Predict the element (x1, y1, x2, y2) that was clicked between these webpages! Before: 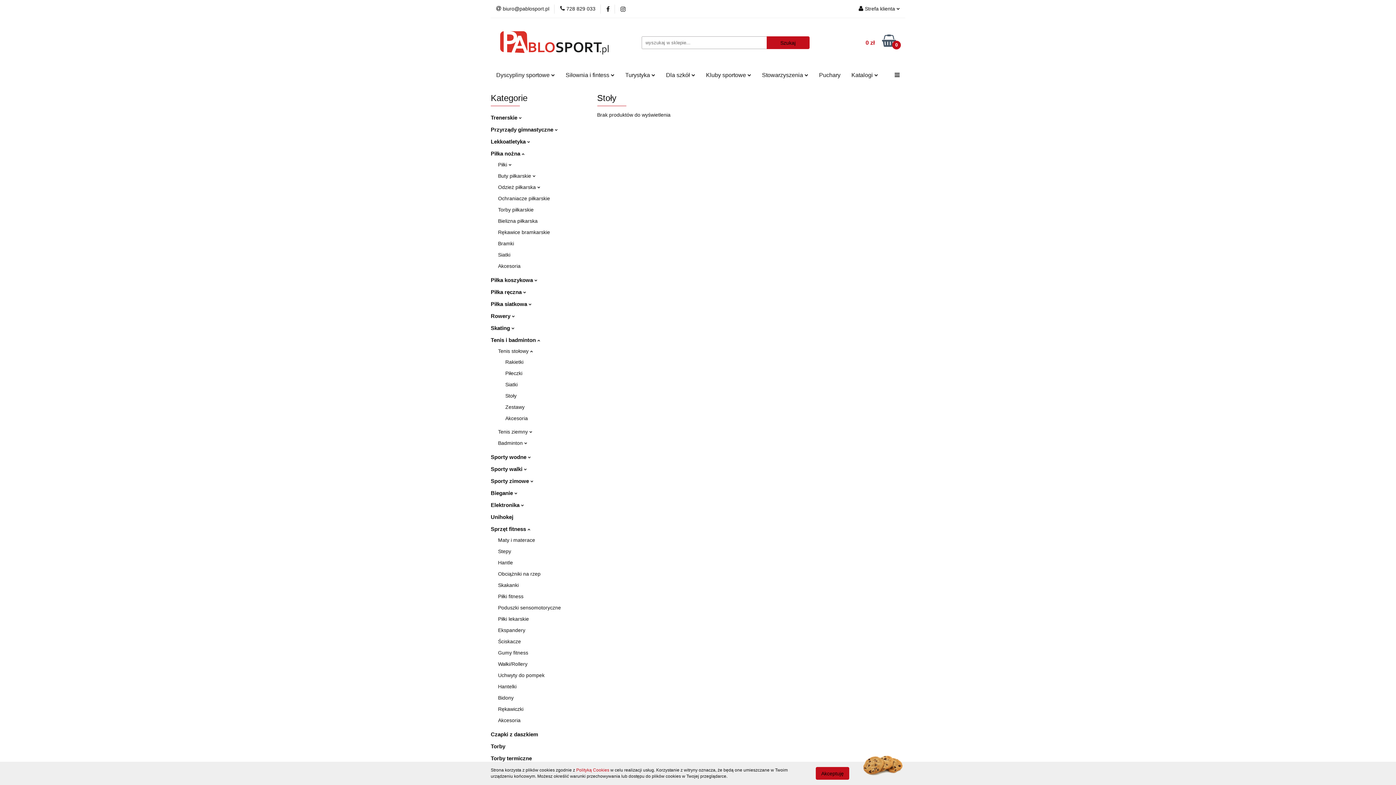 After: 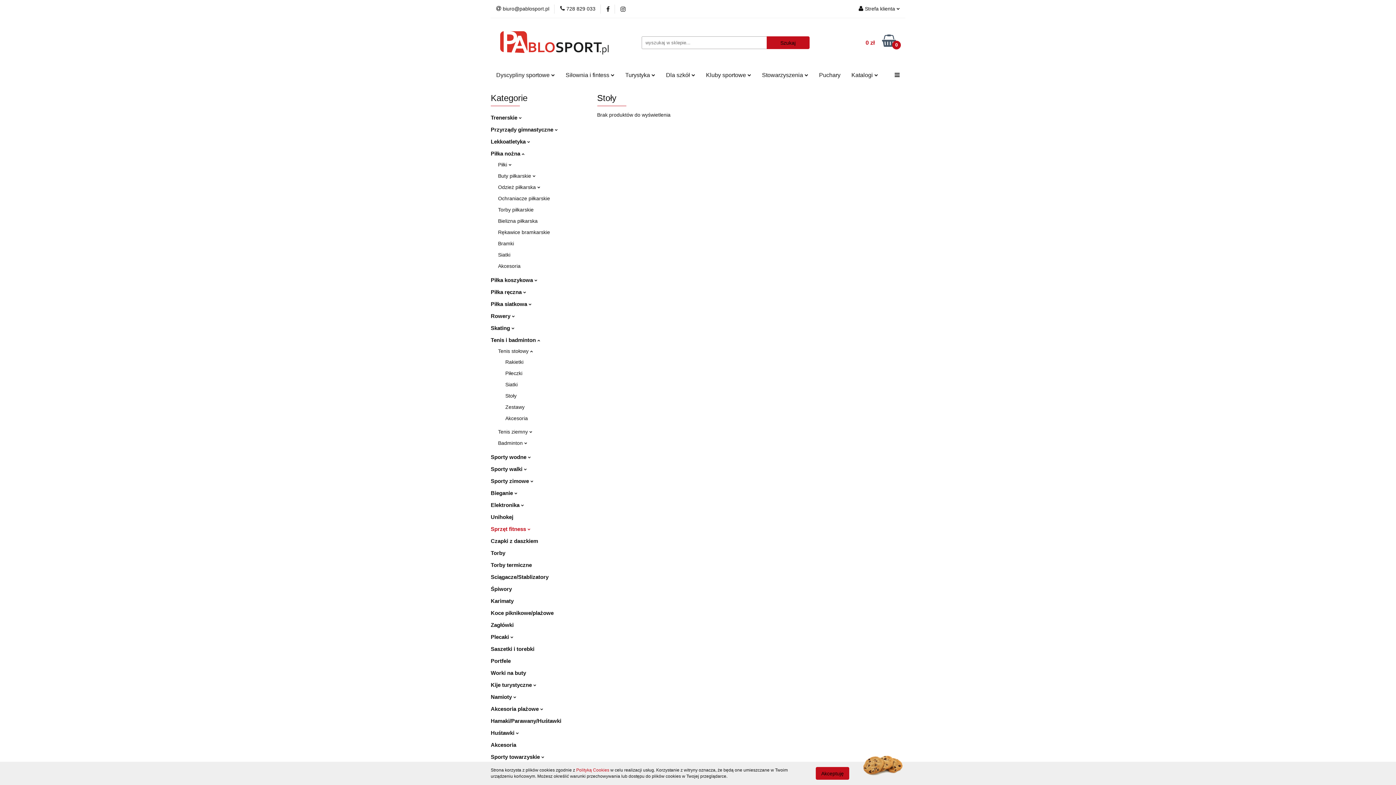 Action: label: Sprzęt fitness  bbox: (490, 526, 530, 532)